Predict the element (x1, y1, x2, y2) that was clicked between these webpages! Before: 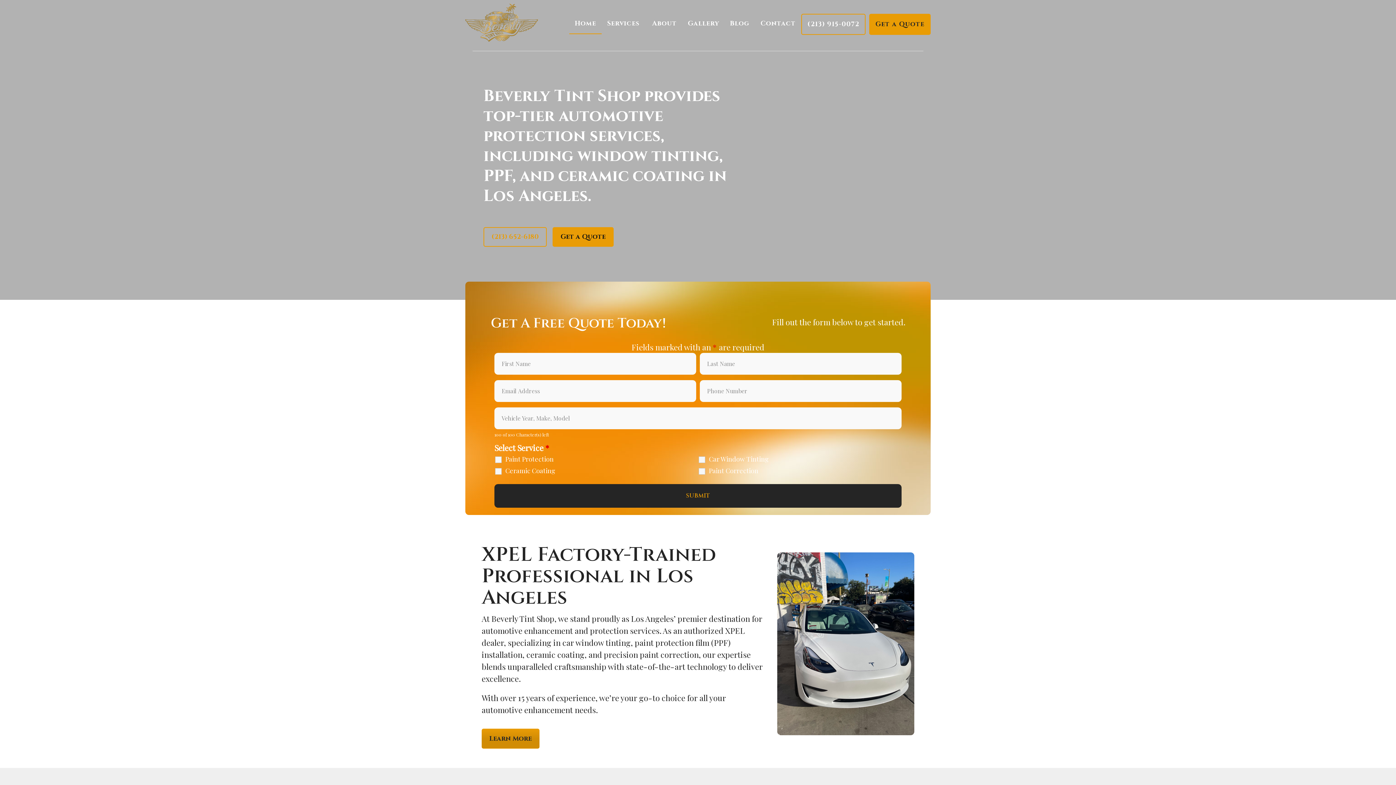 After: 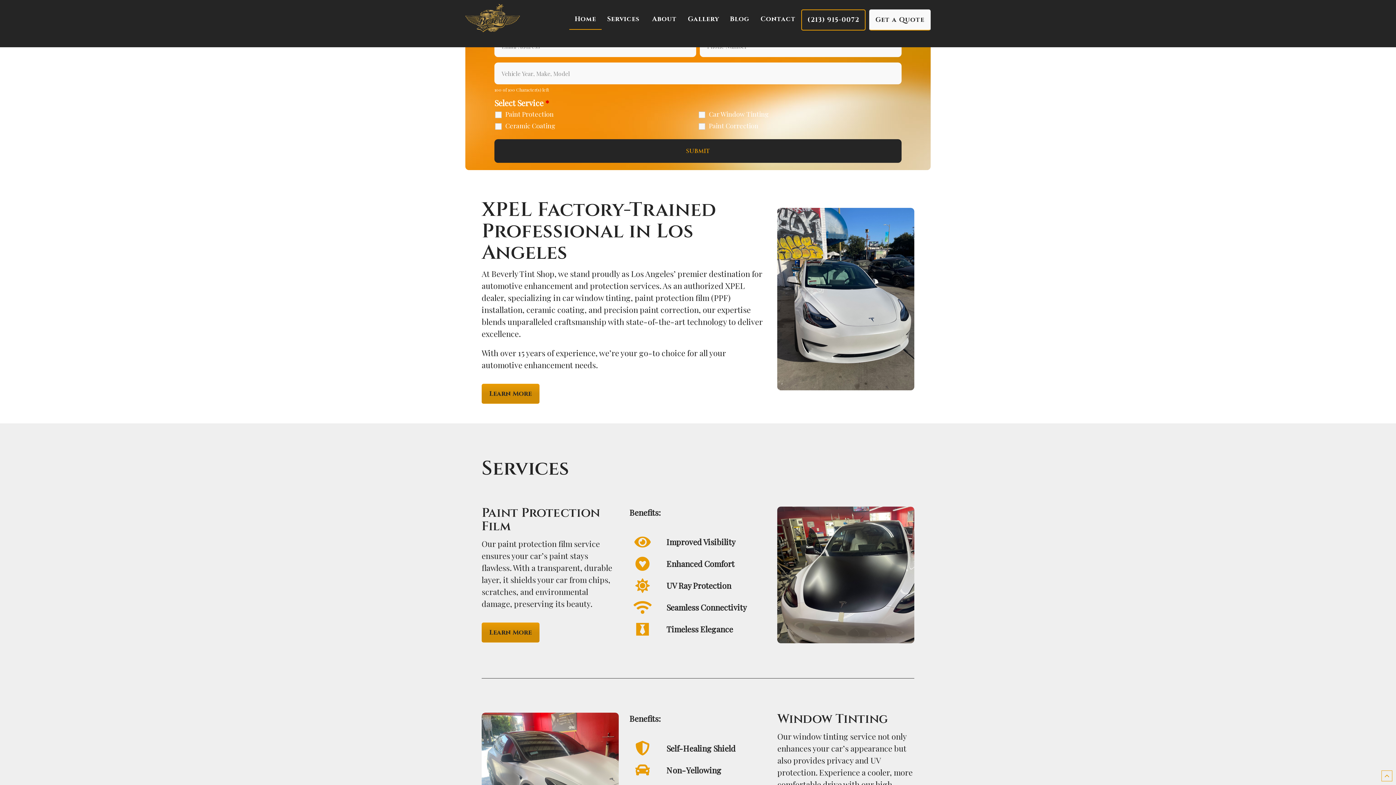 Action: bbox: (870, 14, 930, 34) label: Get a Quote